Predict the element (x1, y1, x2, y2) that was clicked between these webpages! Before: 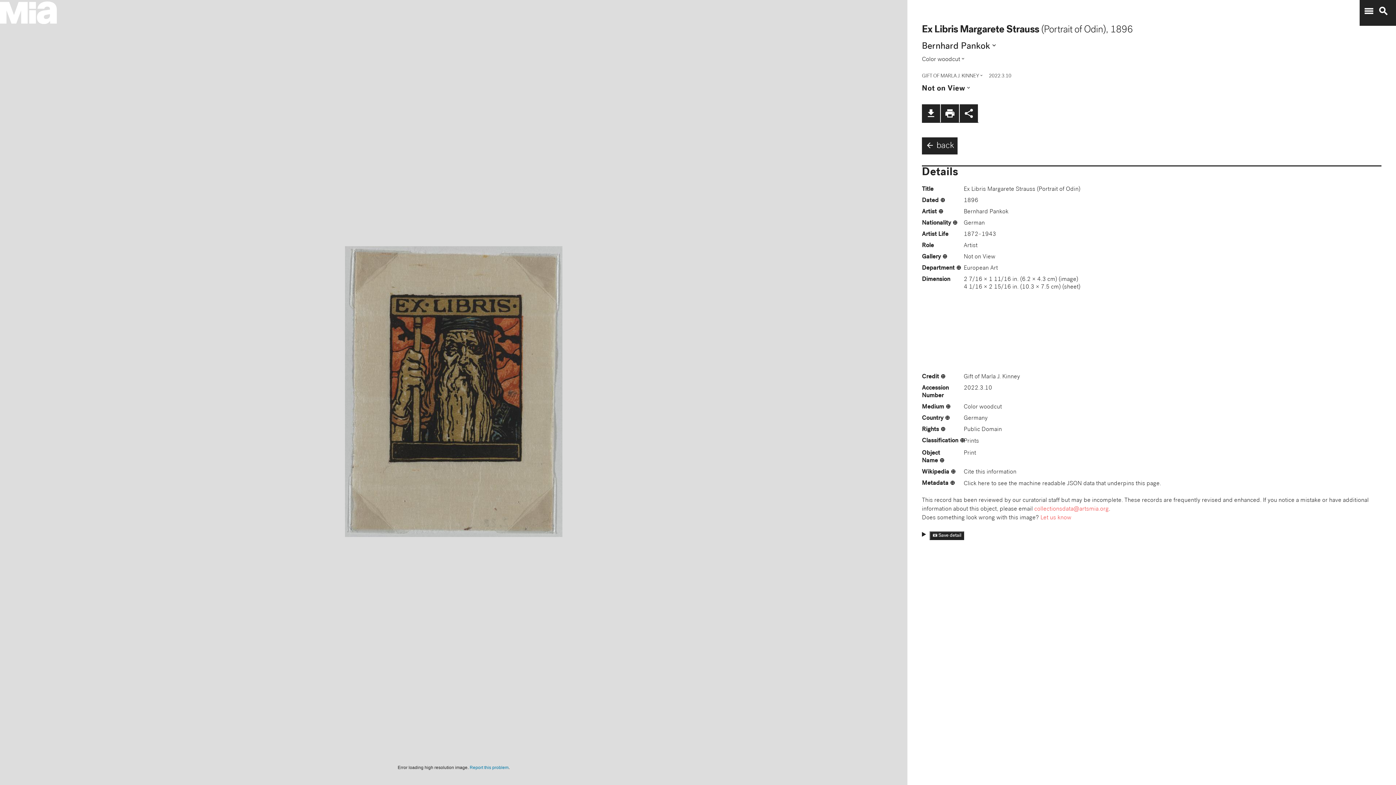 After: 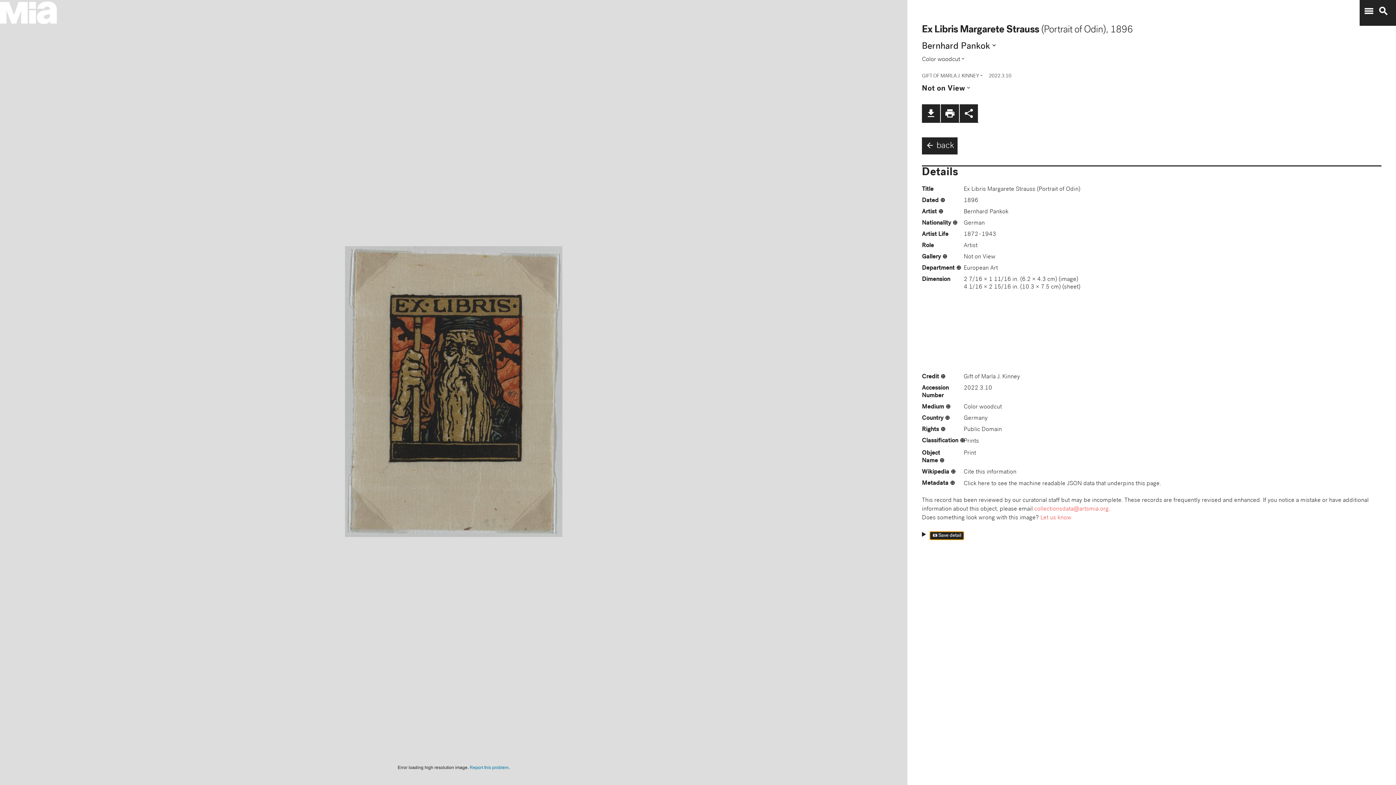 Action: bbox: (929, 531, 964, 540) label: 📷 Save detail